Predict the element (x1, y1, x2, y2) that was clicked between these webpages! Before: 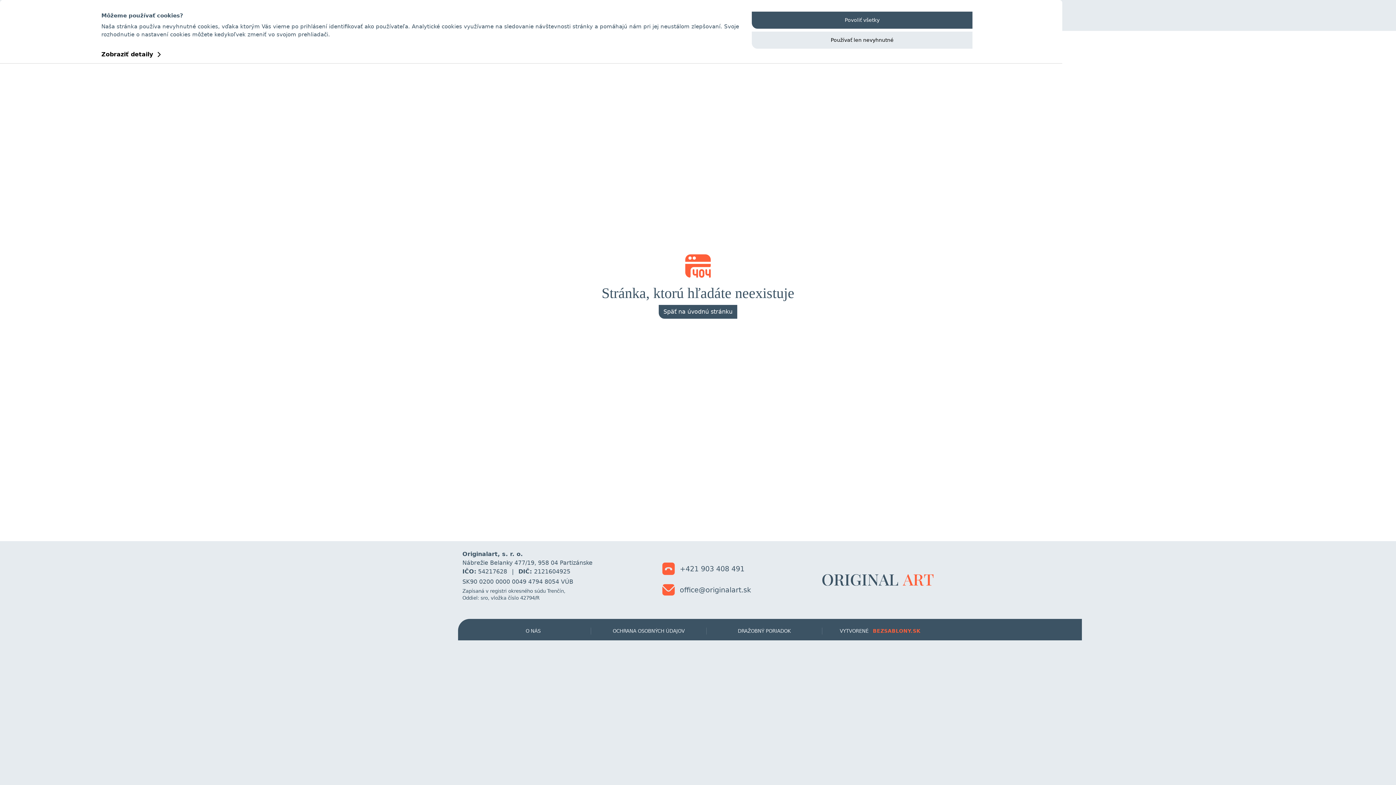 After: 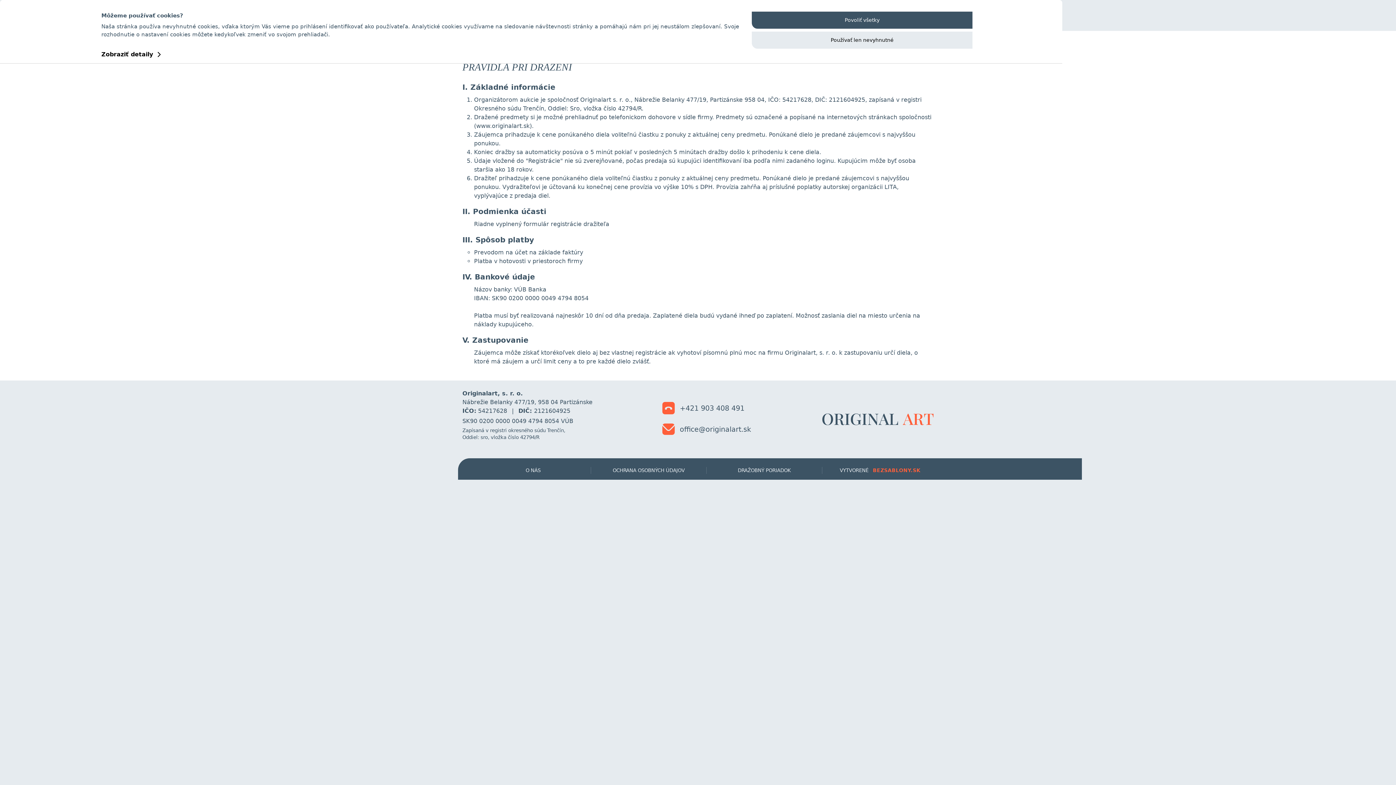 Action: bbox: (738, 628, 791, 634) label: DRAŽOBNÝ PORIADOK